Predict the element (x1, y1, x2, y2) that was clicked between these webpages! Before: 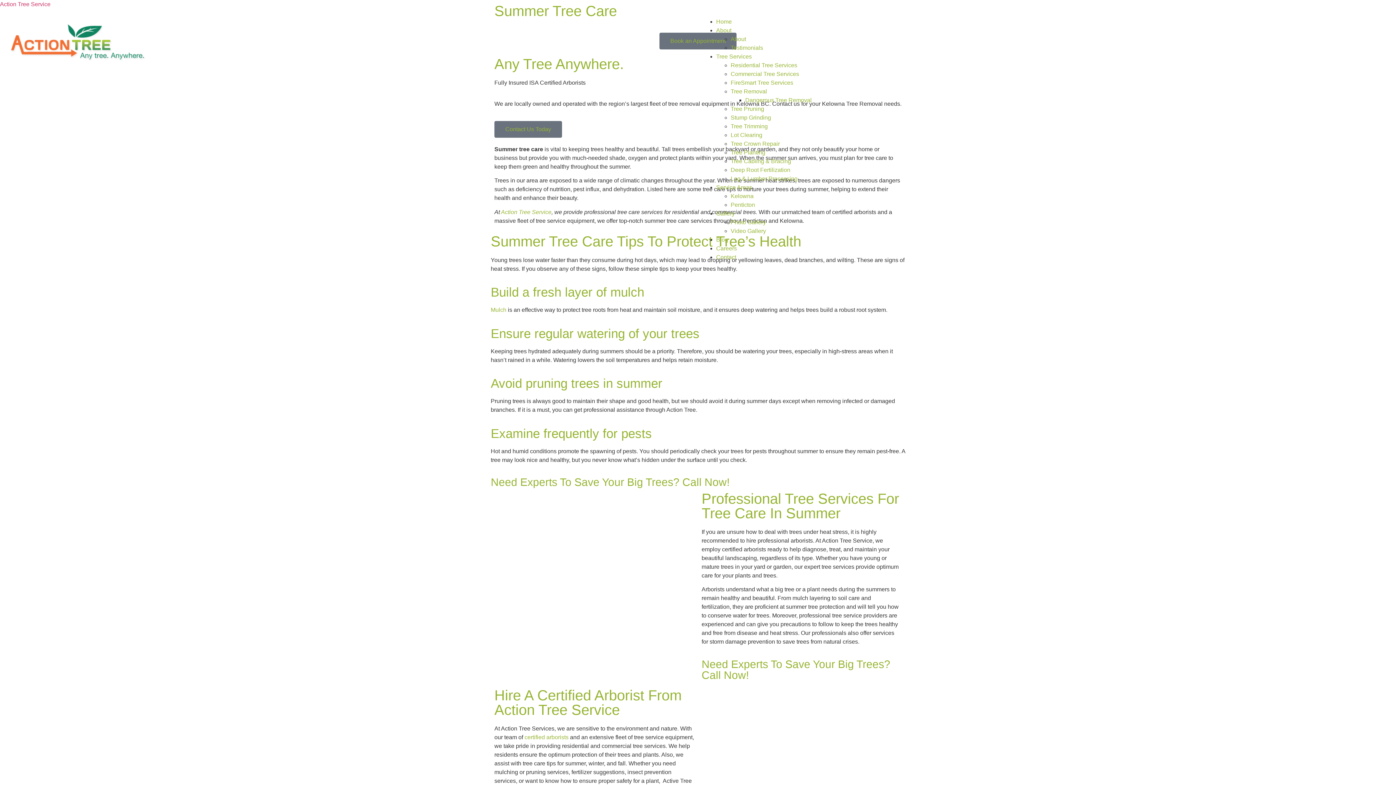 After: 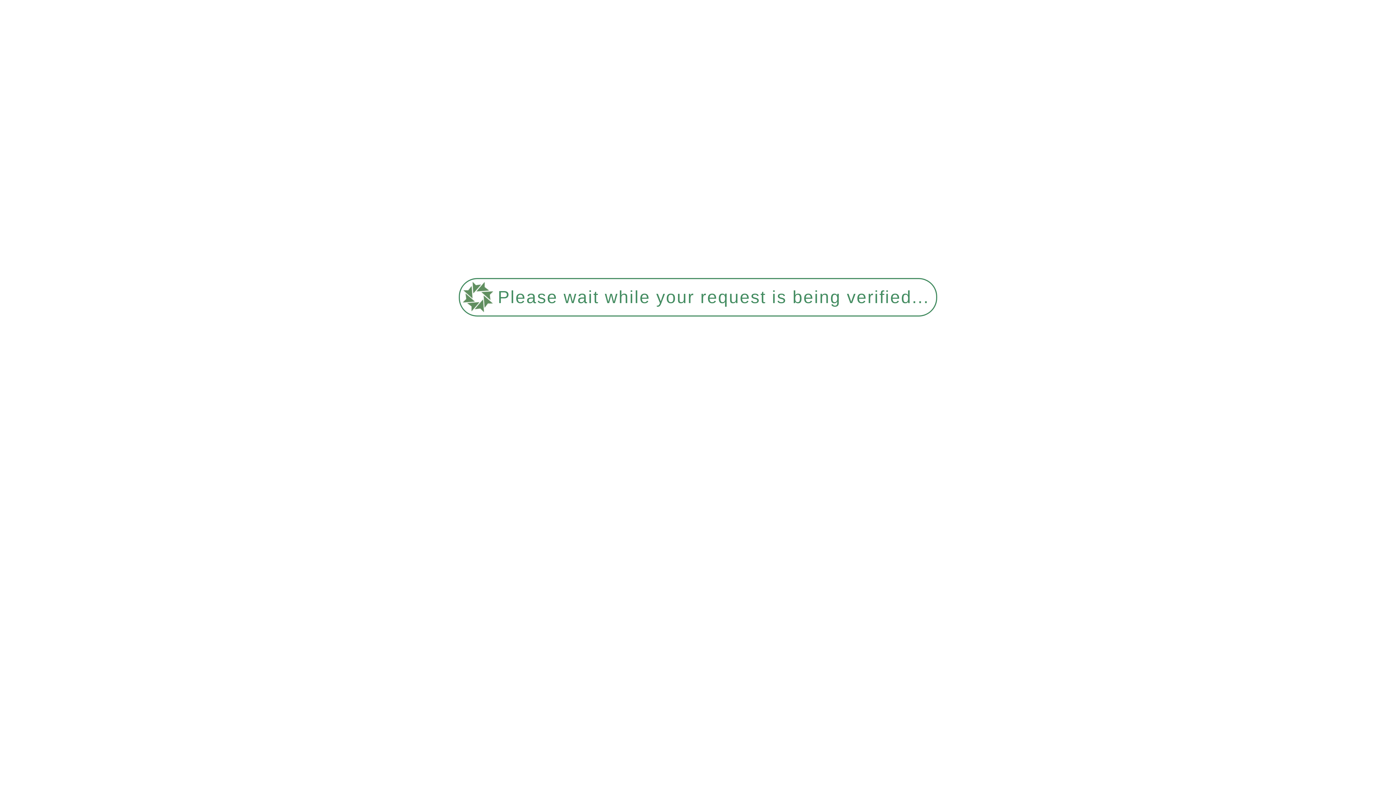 Action: bbox: (3, 61, 150, 67)